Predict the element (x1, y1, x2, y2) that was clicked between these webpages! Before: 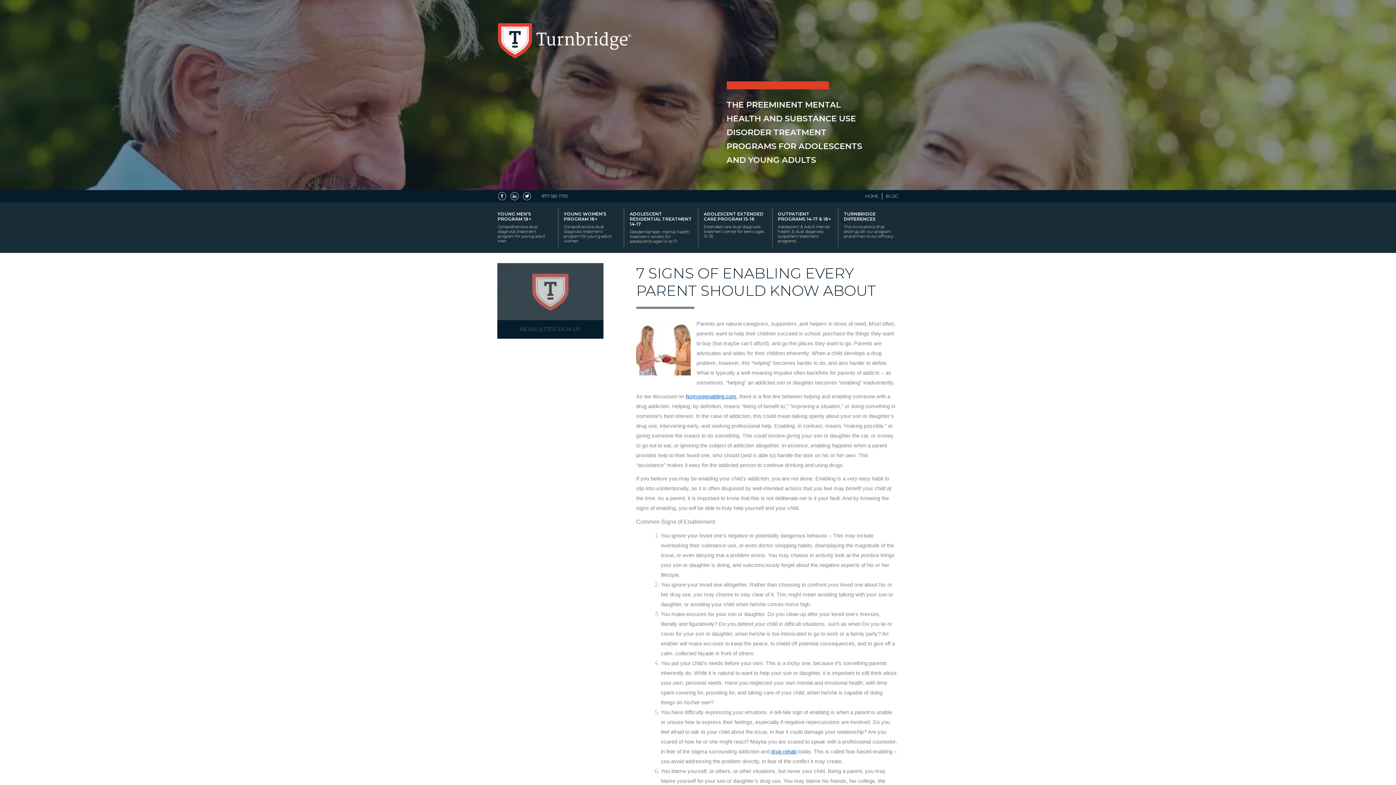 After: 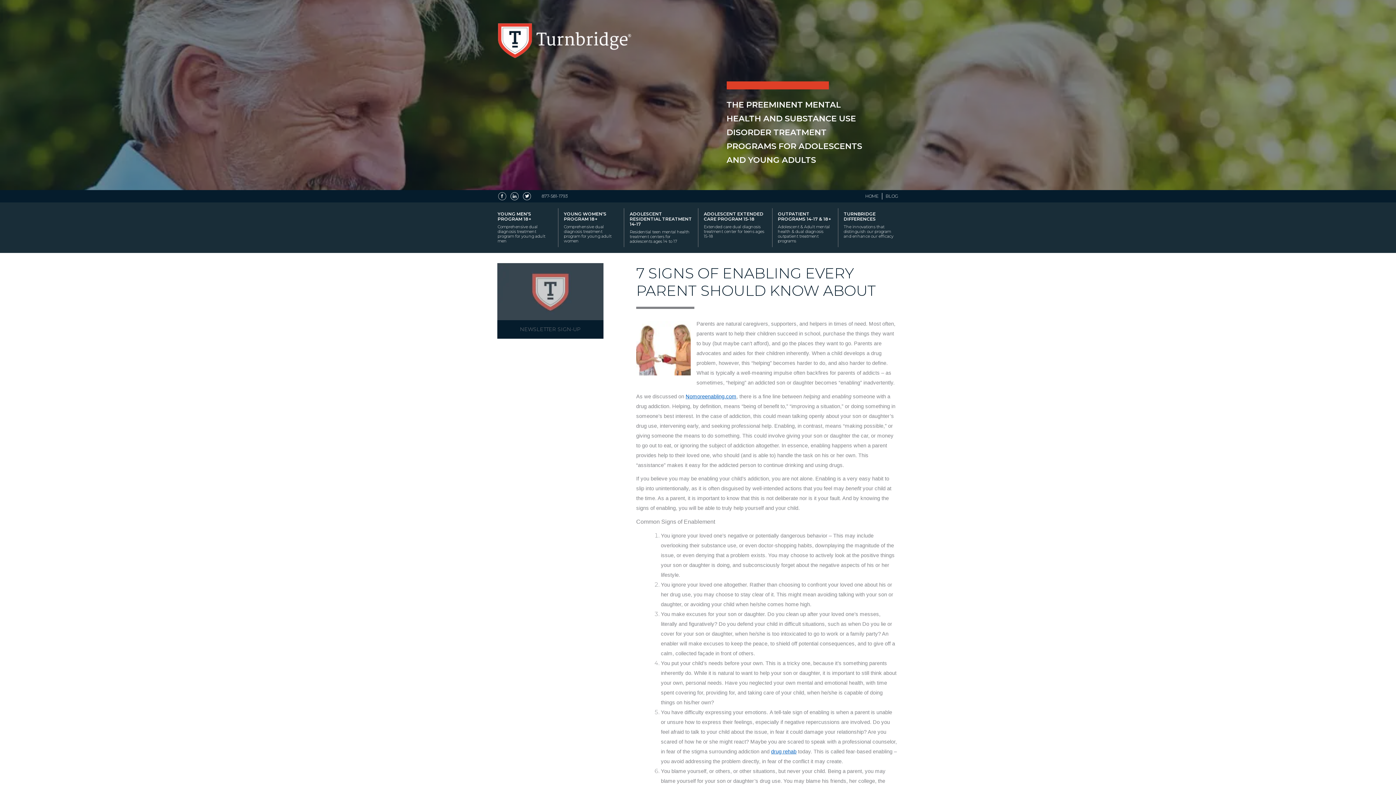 Action: bbox: (498, 192, 506, 200)